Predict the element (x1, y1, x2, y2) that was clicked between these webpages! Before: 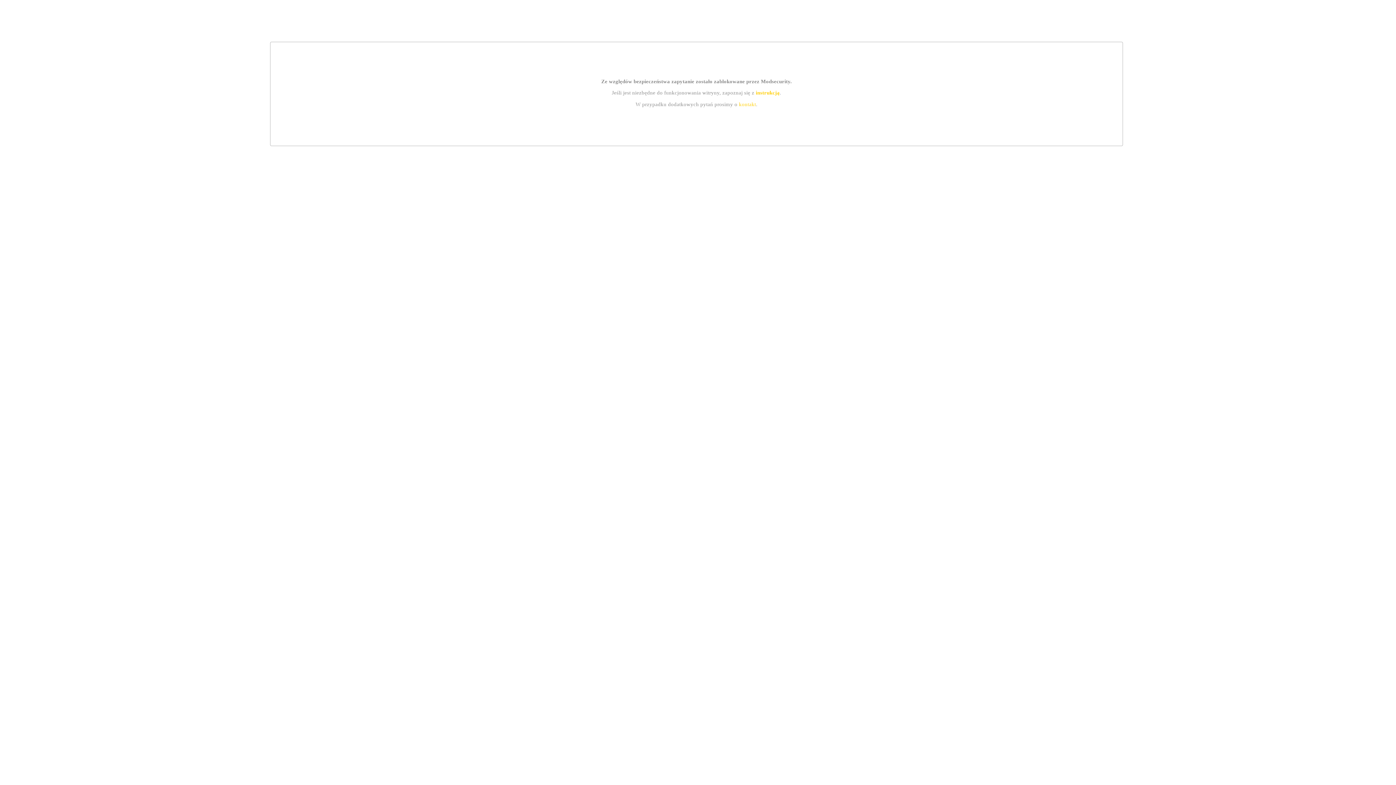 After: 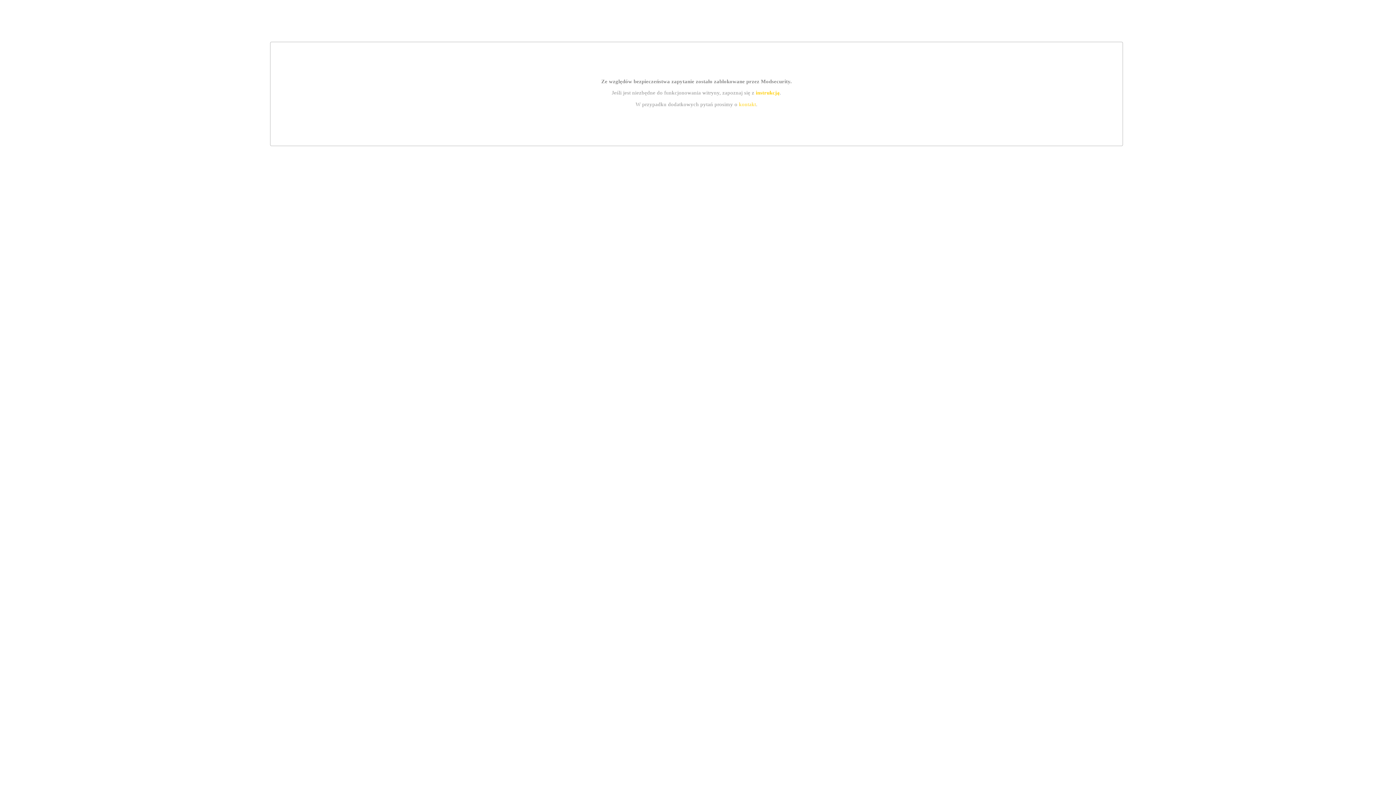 Action: label: instrukcją bbox: (755, 89, 779, 95)